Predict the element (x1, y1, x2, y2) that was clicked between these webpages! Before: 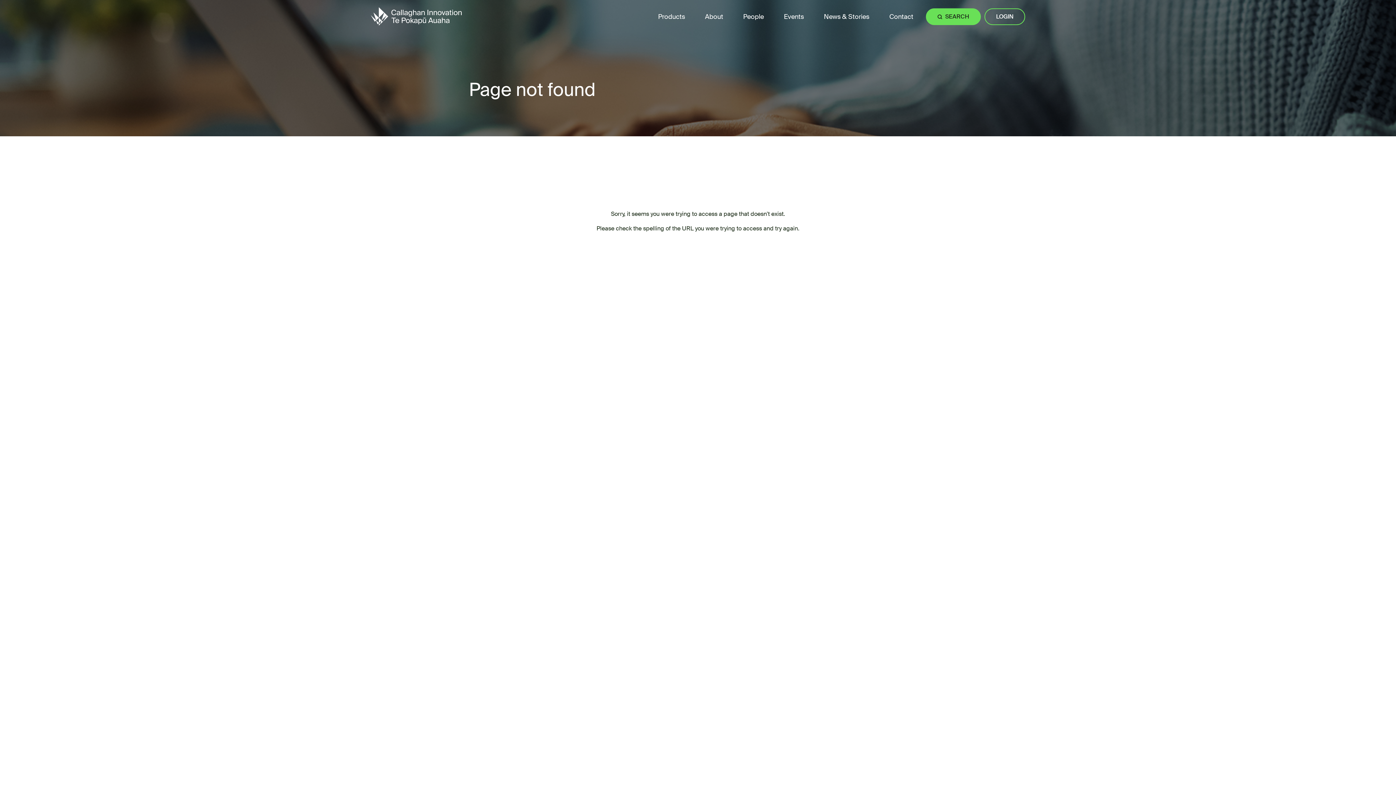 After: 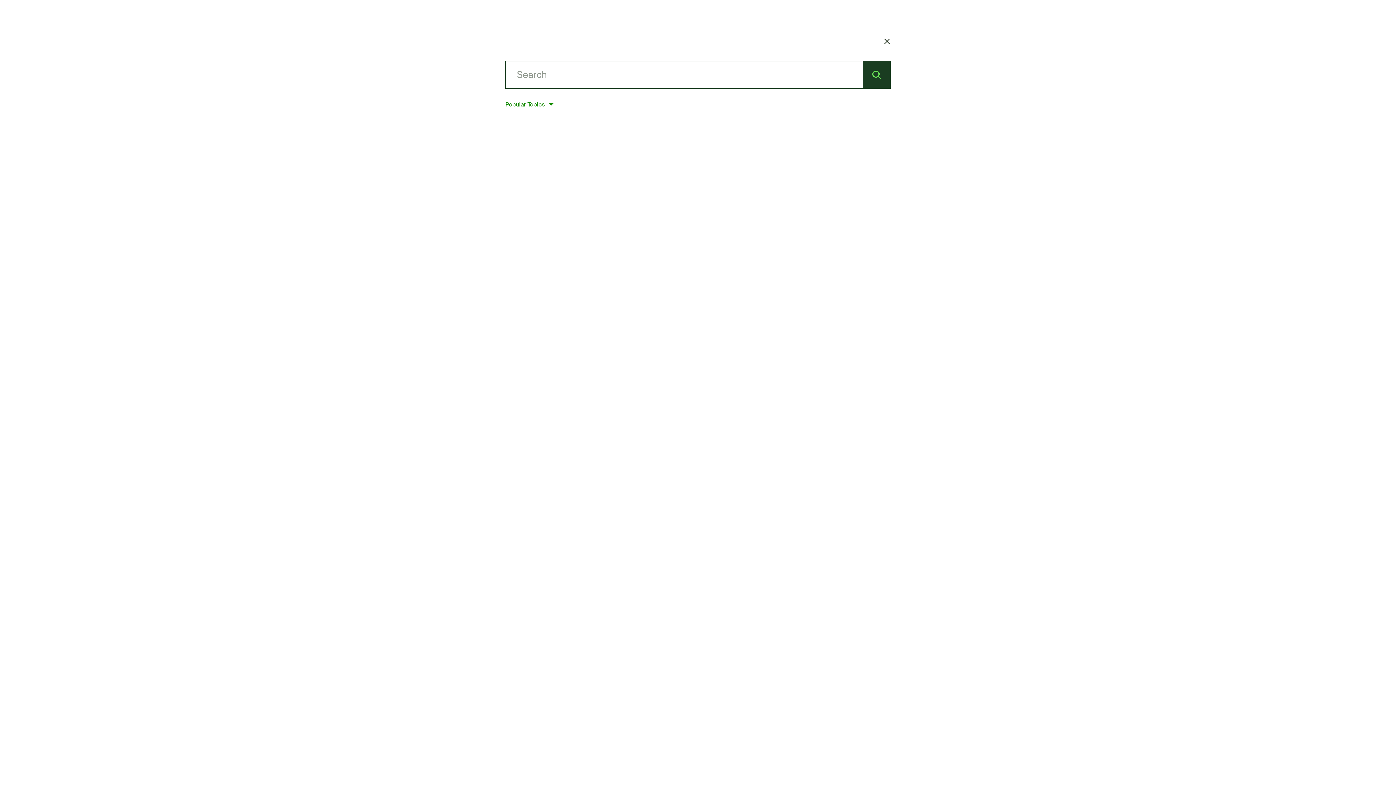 Action: label: Site search bbox: (926, 8, 981, 24)